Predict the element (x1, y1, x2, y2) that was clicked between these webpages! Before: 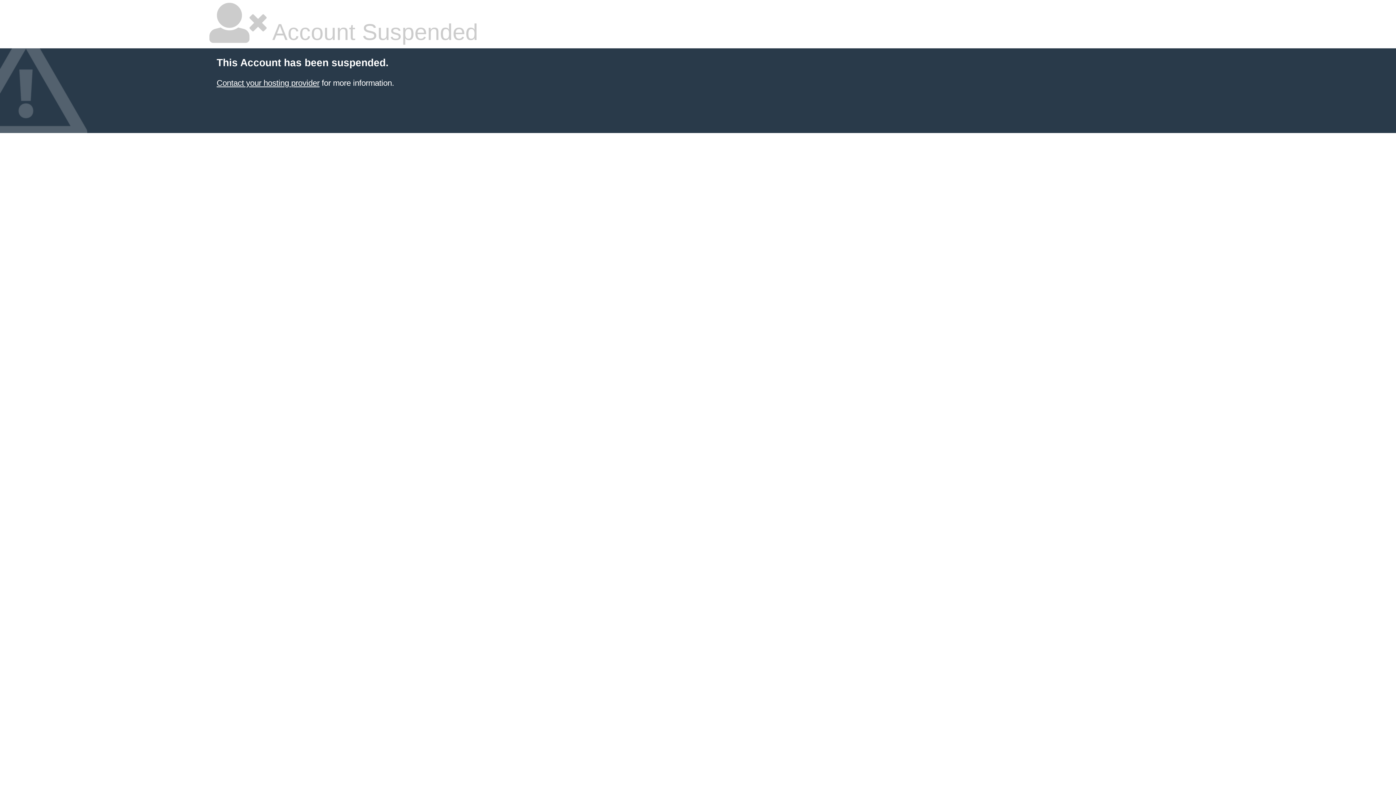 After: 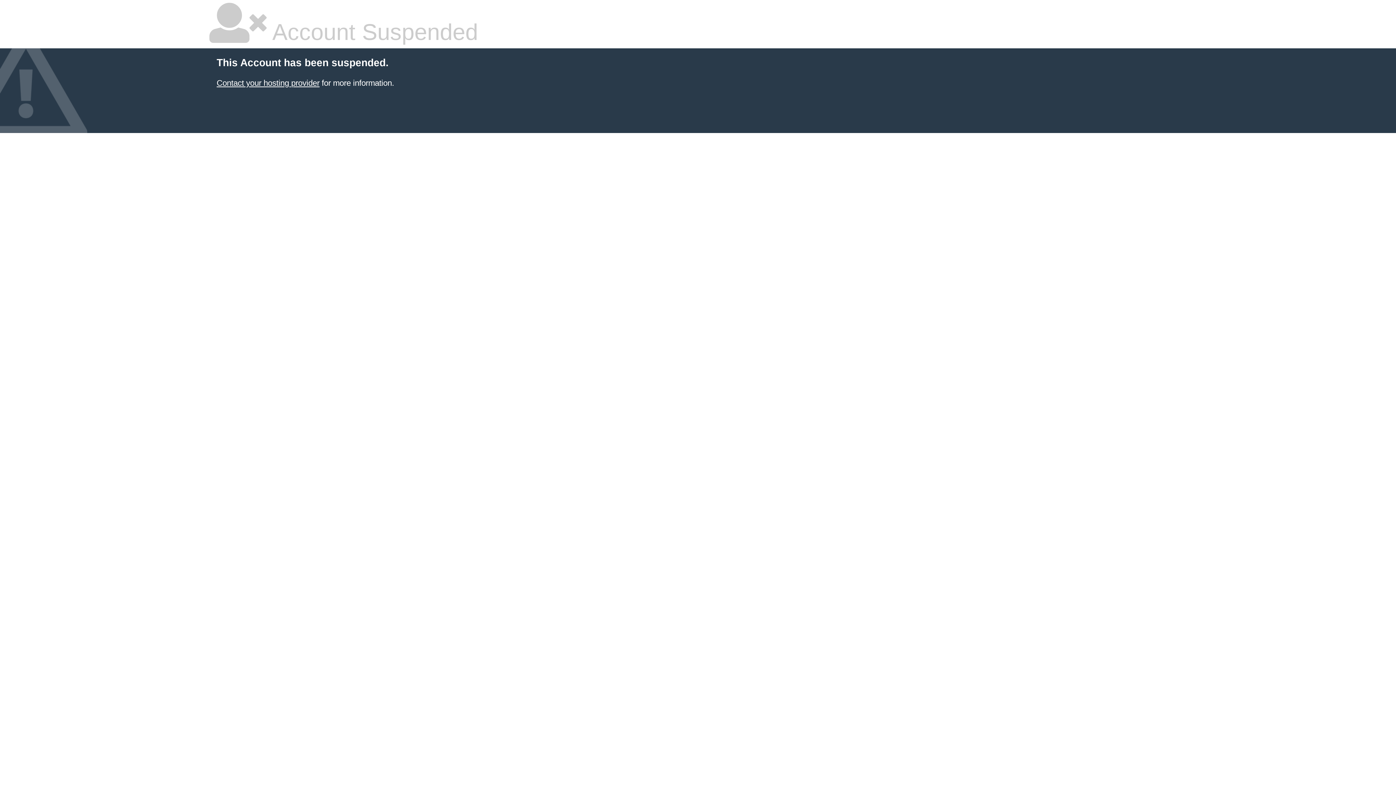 Action: bbox: (216, 78, 319, 87) label: Contact your hosting provider